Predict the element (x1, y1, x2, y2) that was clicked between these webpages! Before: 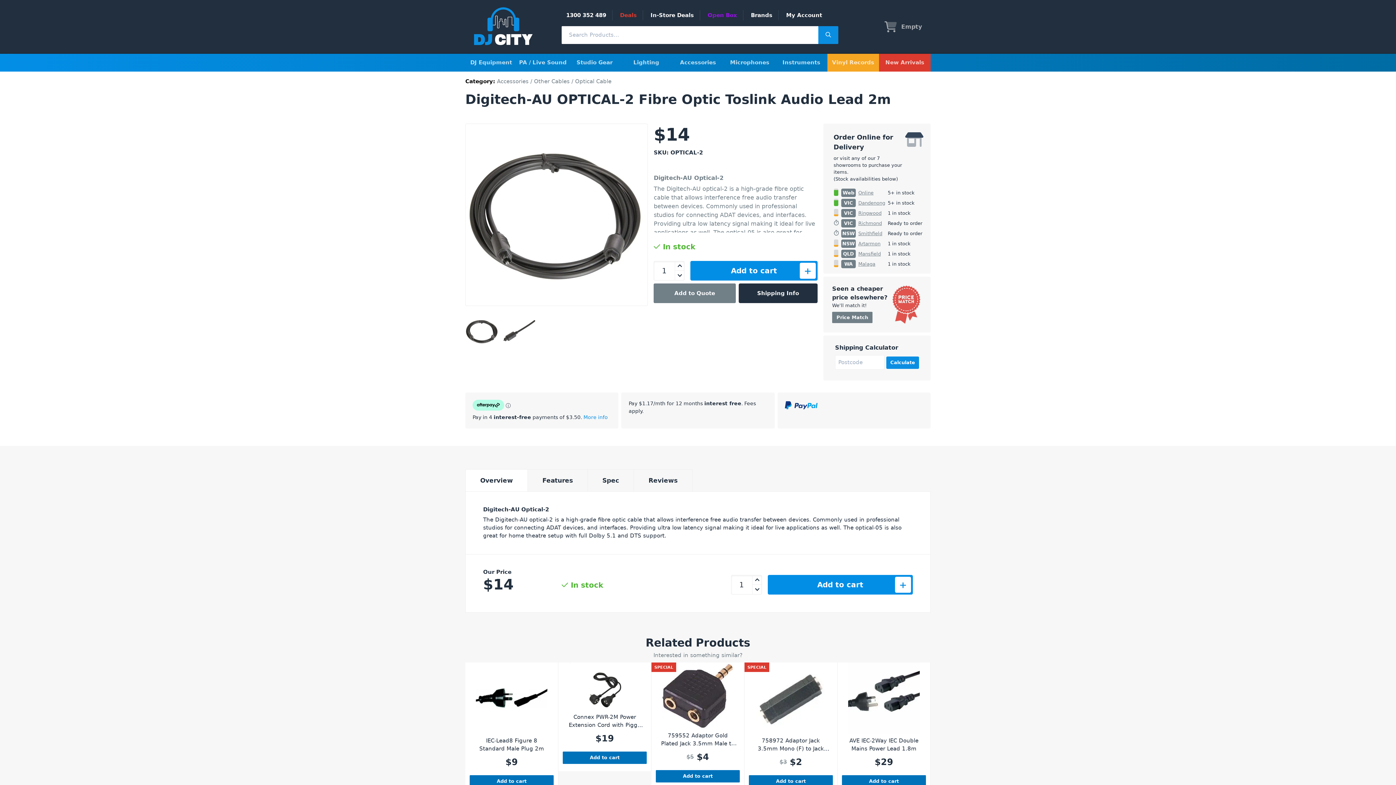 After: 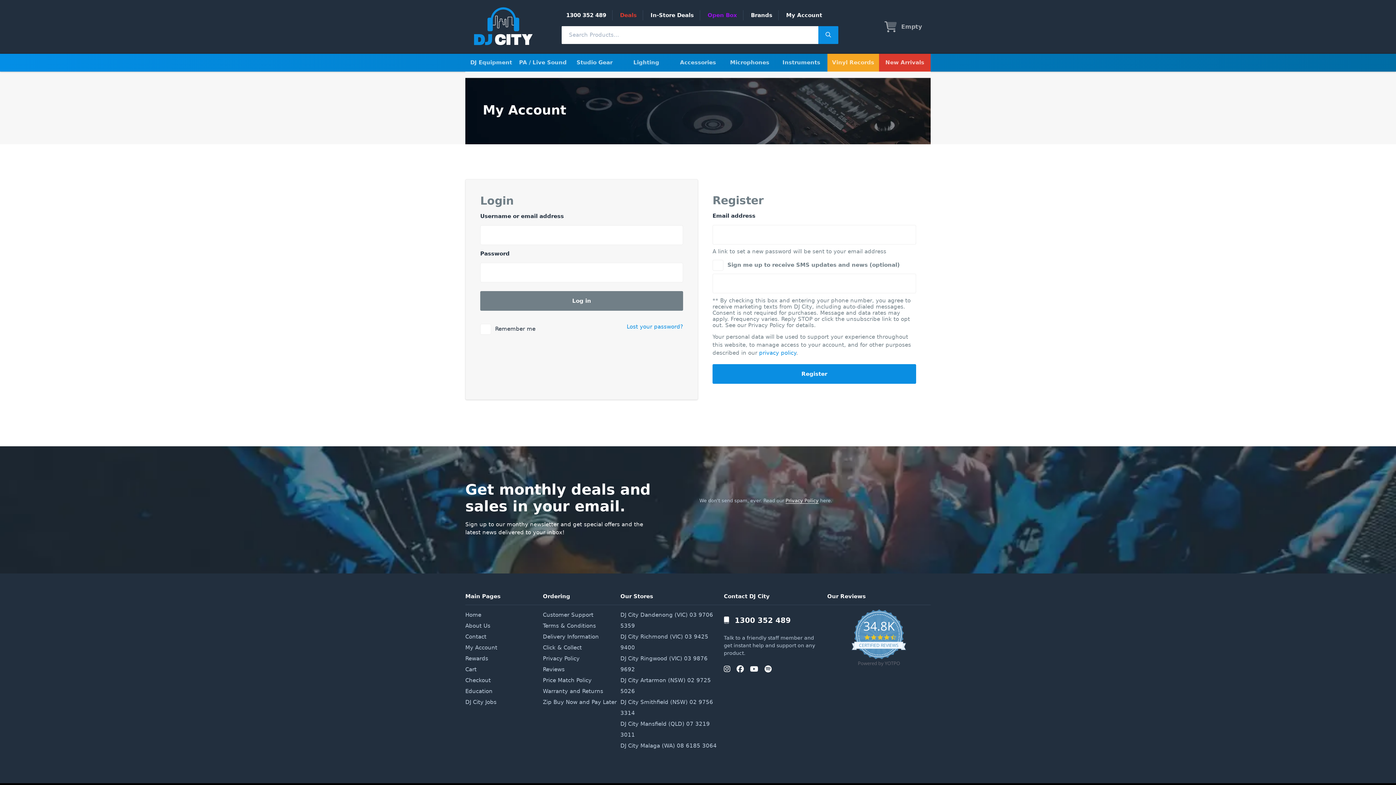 Action: bbox: (786, 11, 822, 18) label: My Account